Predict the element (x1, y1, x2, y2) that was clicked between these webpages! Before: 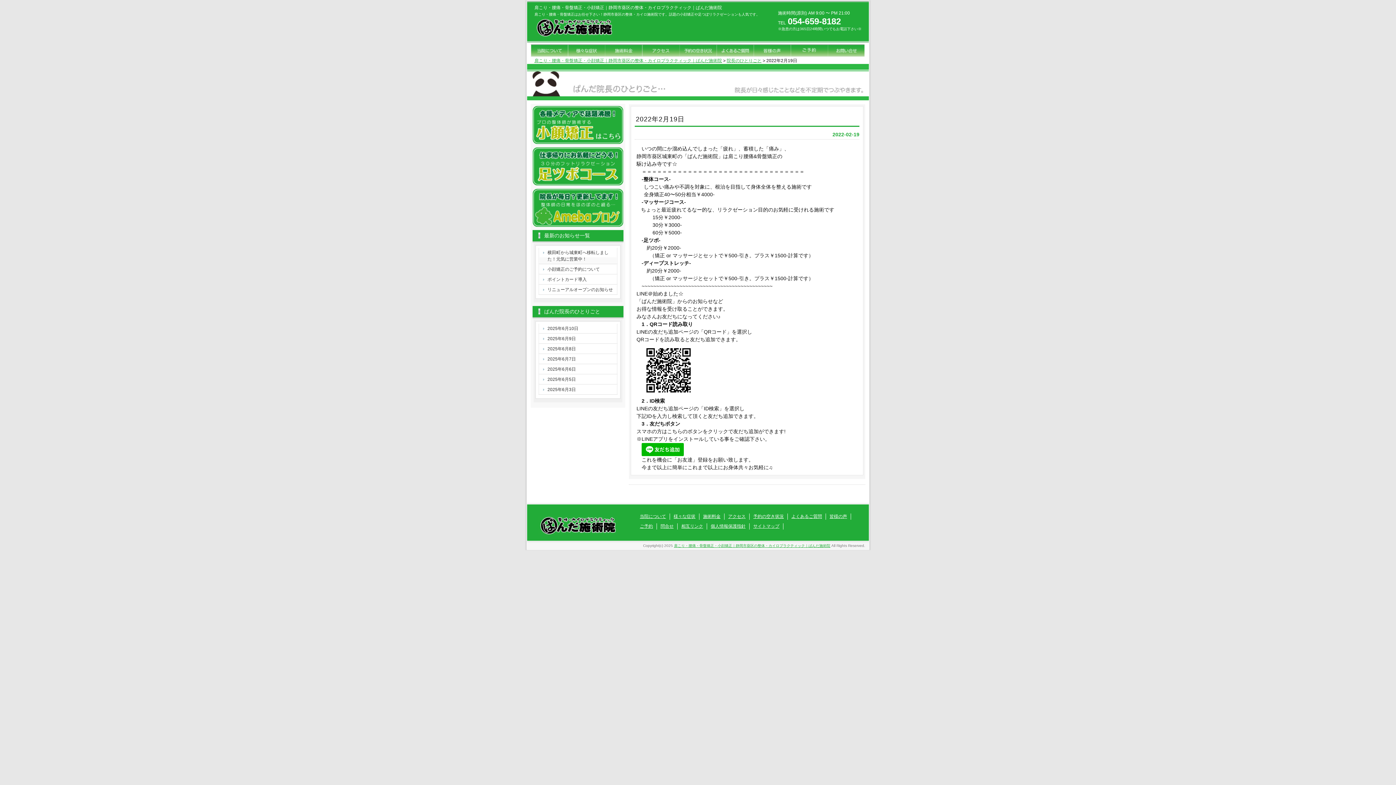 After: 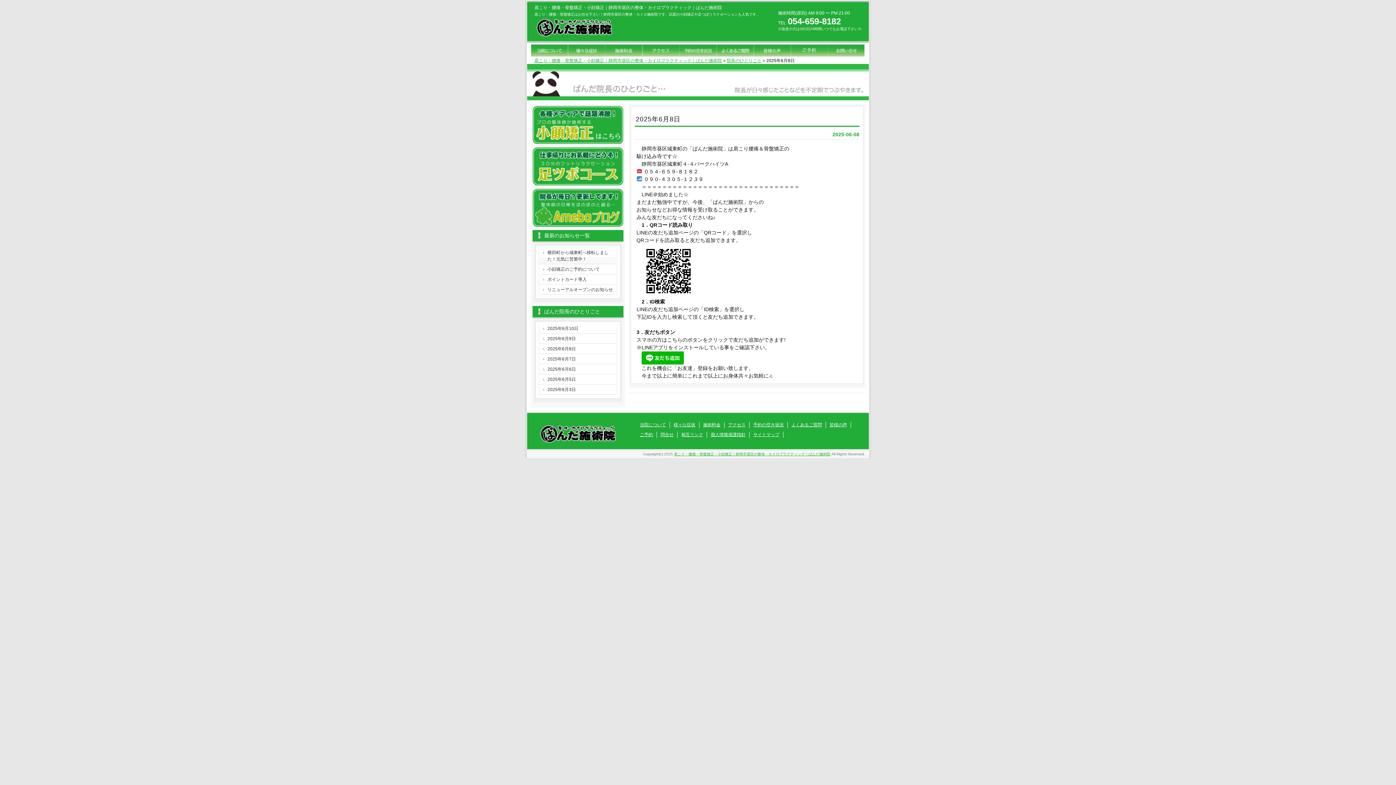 Action: bbox: (538, 344, 617, 354) label: 2025年6月8日